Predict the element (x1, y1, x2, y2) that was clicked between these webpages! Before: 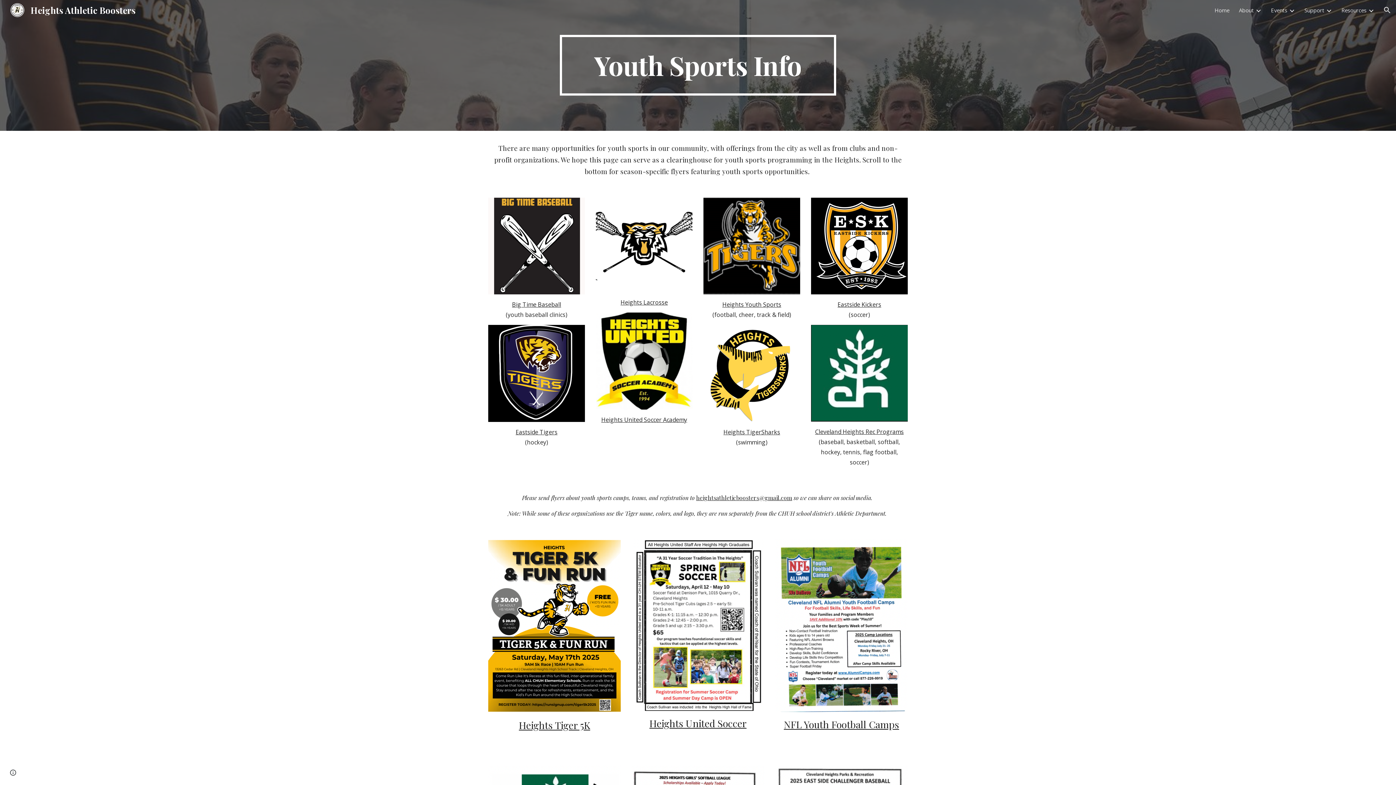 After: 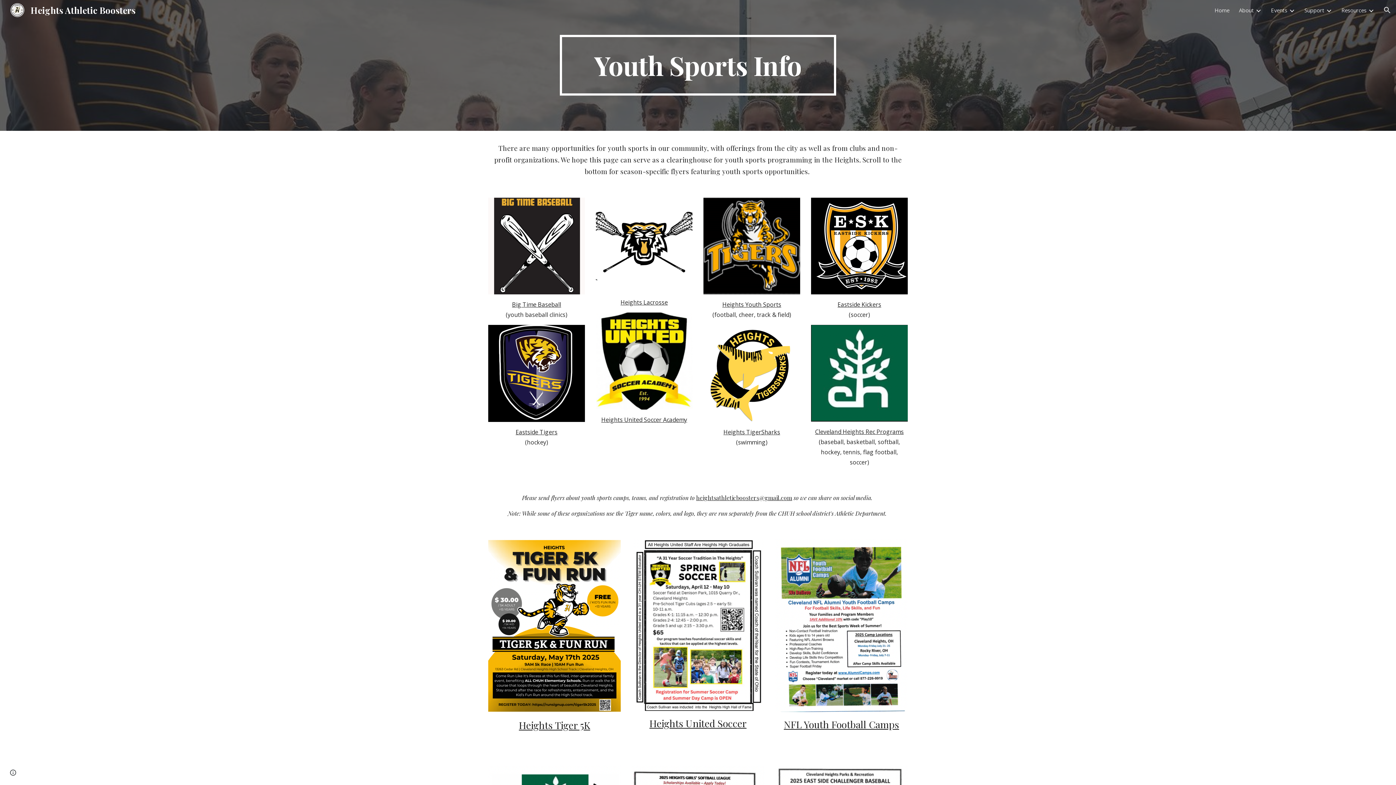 Action: bbox: (811, 325, 908, 421)